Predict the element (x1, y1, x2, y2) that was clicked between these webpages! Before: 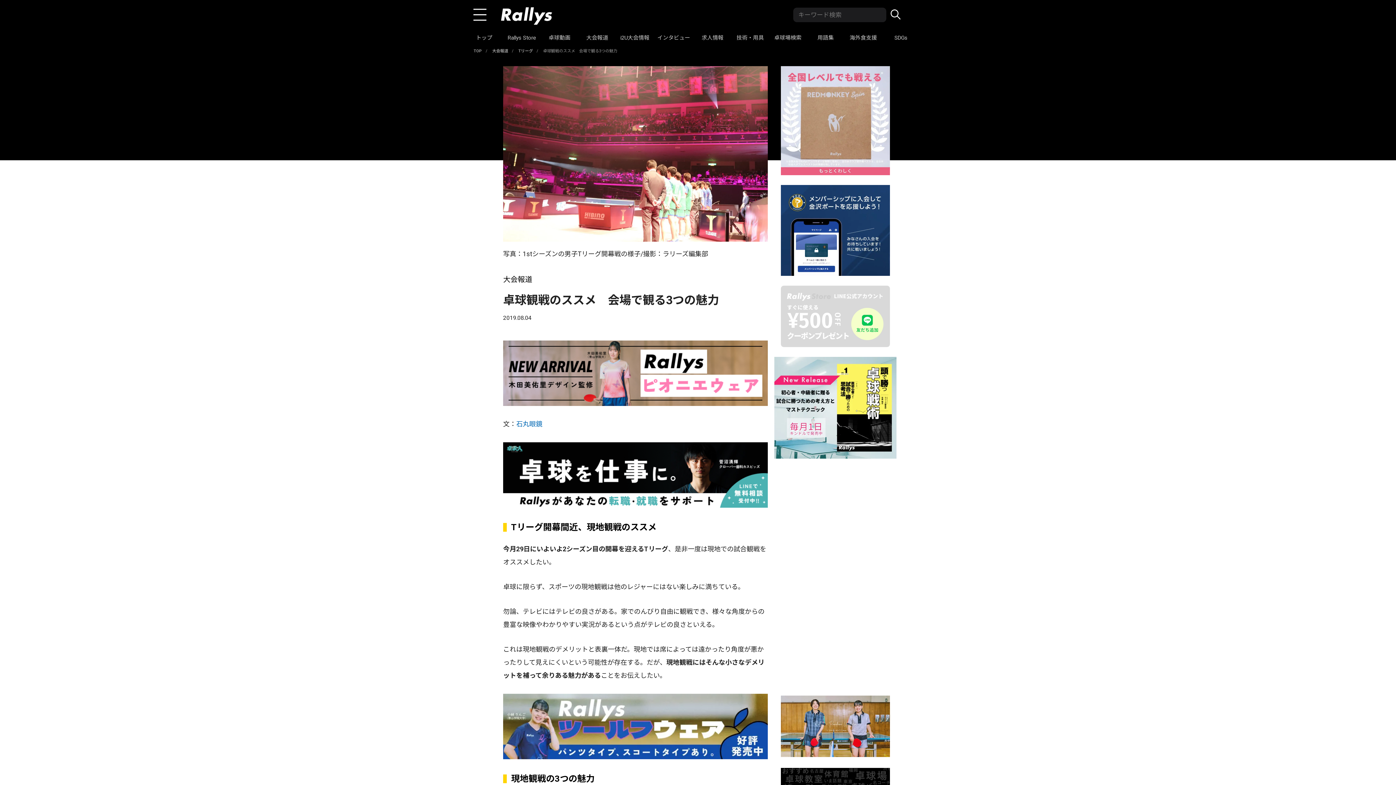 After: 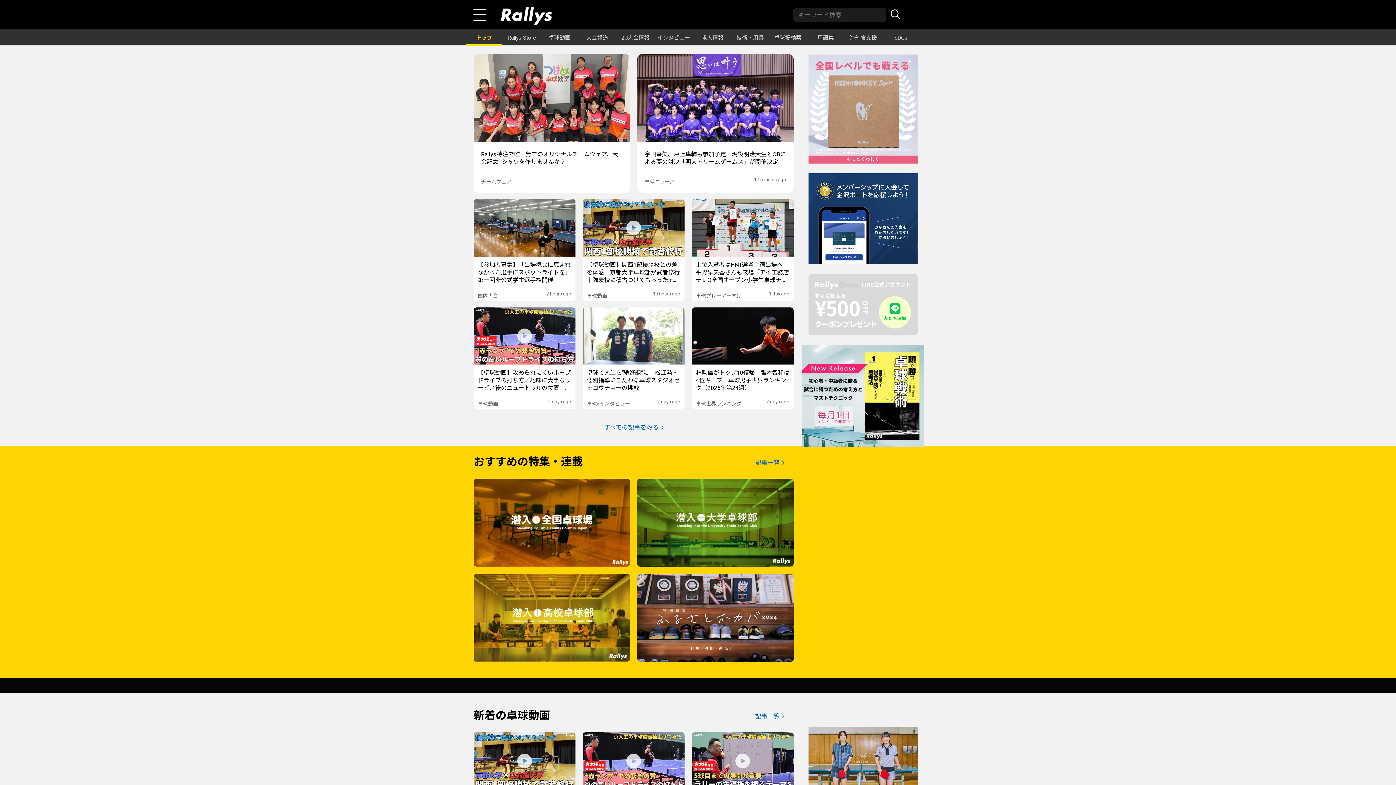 Action: bbox: (494, 19, 558, 25)